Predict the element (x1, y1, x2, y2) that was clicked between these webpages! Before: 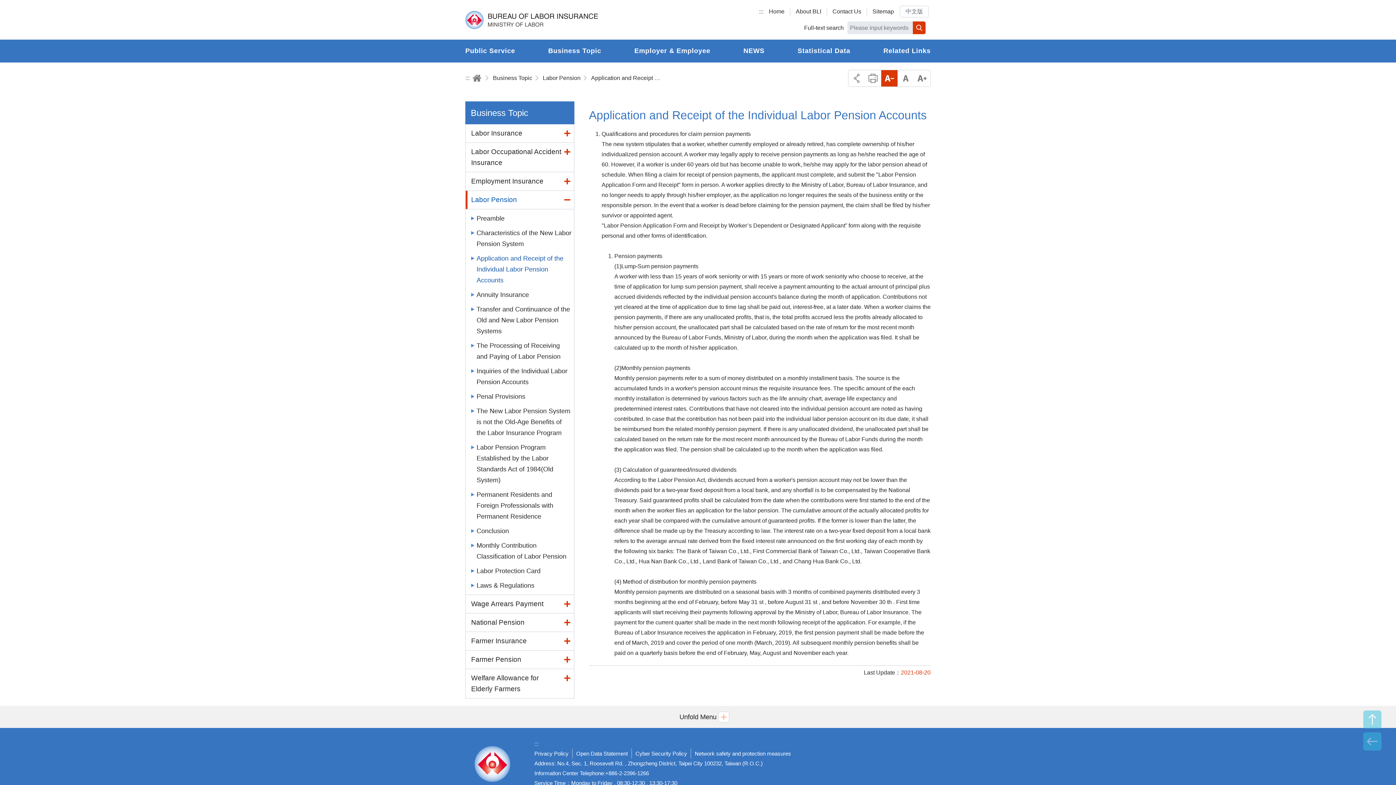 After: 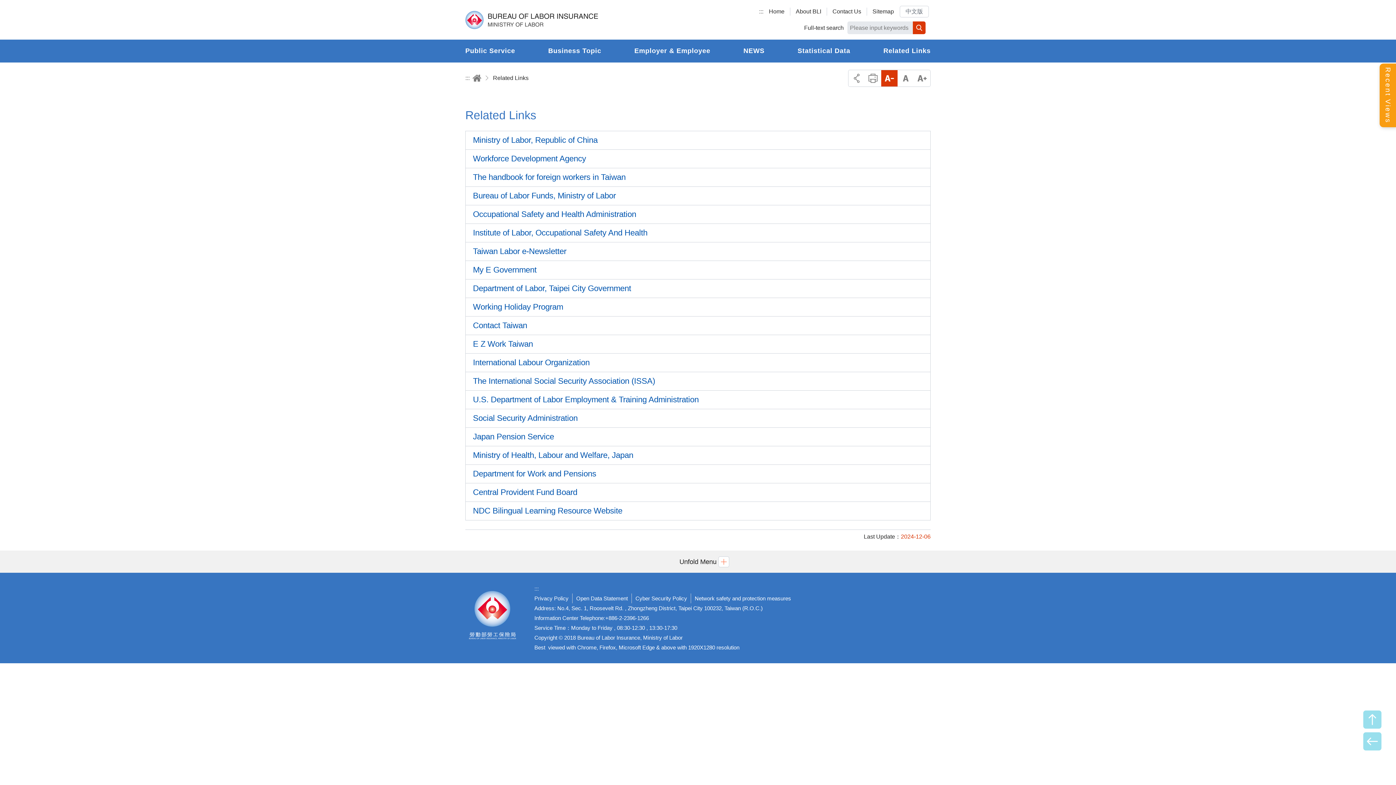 Action: bbox: (883, 46, 930, 54) label: Related Links